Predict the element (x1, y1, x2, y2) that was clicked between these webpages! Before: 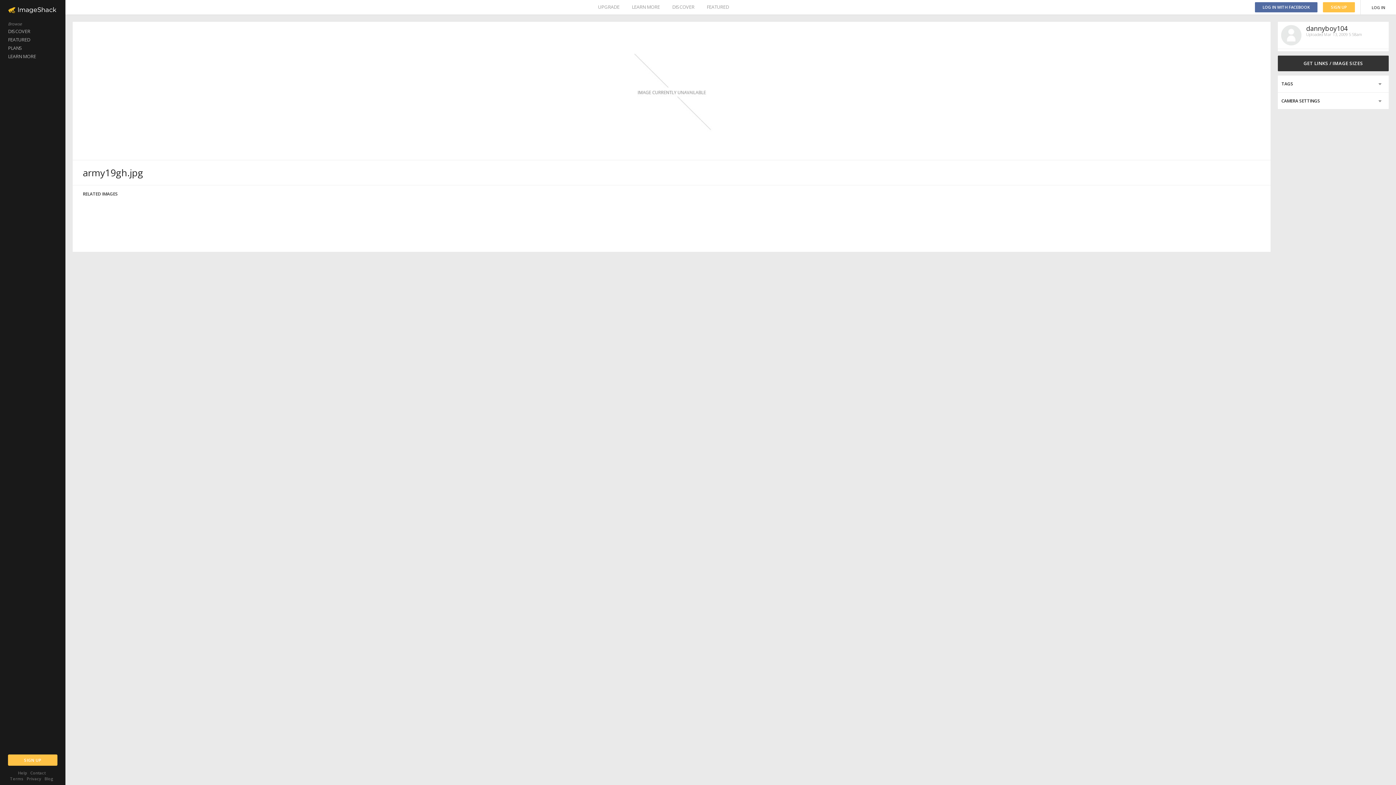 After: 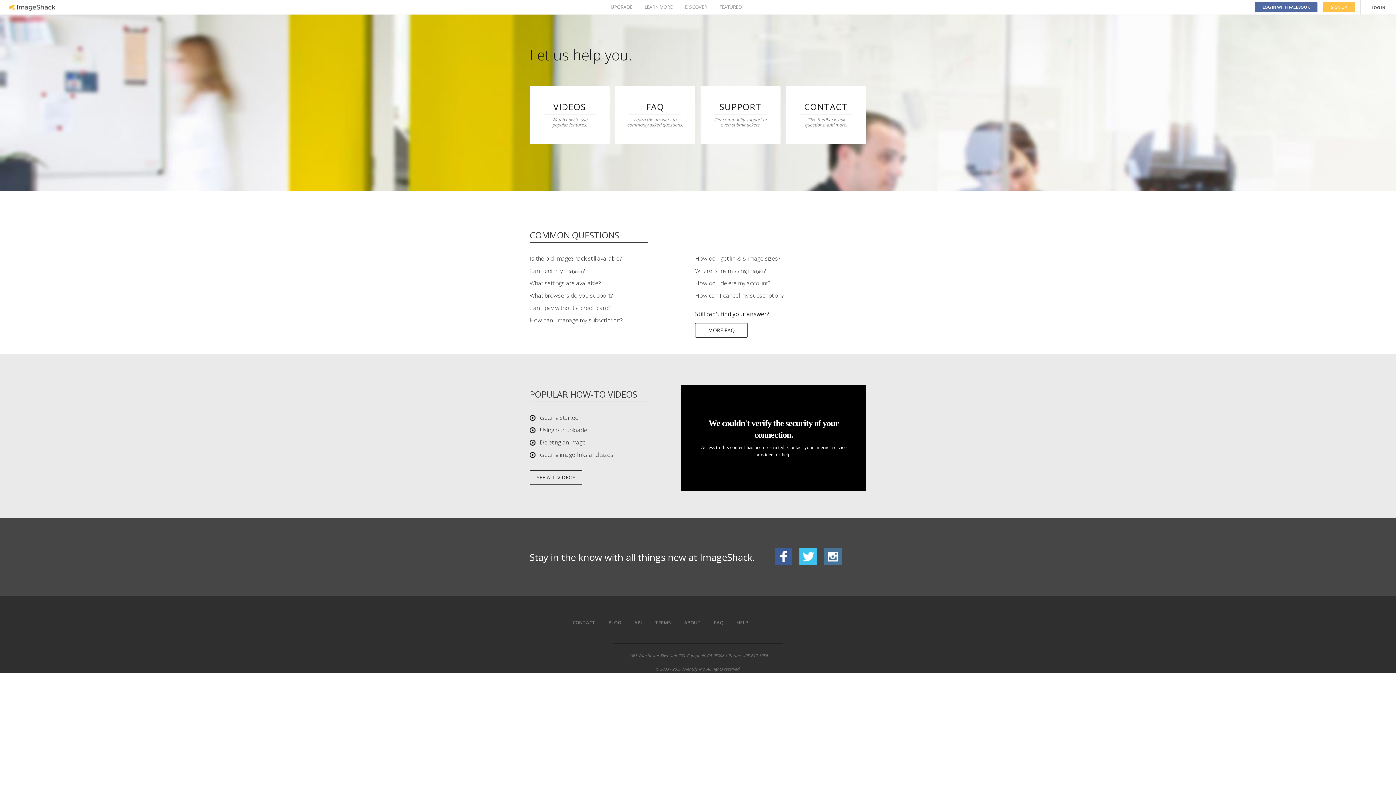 Action: bbox: (18, 770, 27, 776) label: Help